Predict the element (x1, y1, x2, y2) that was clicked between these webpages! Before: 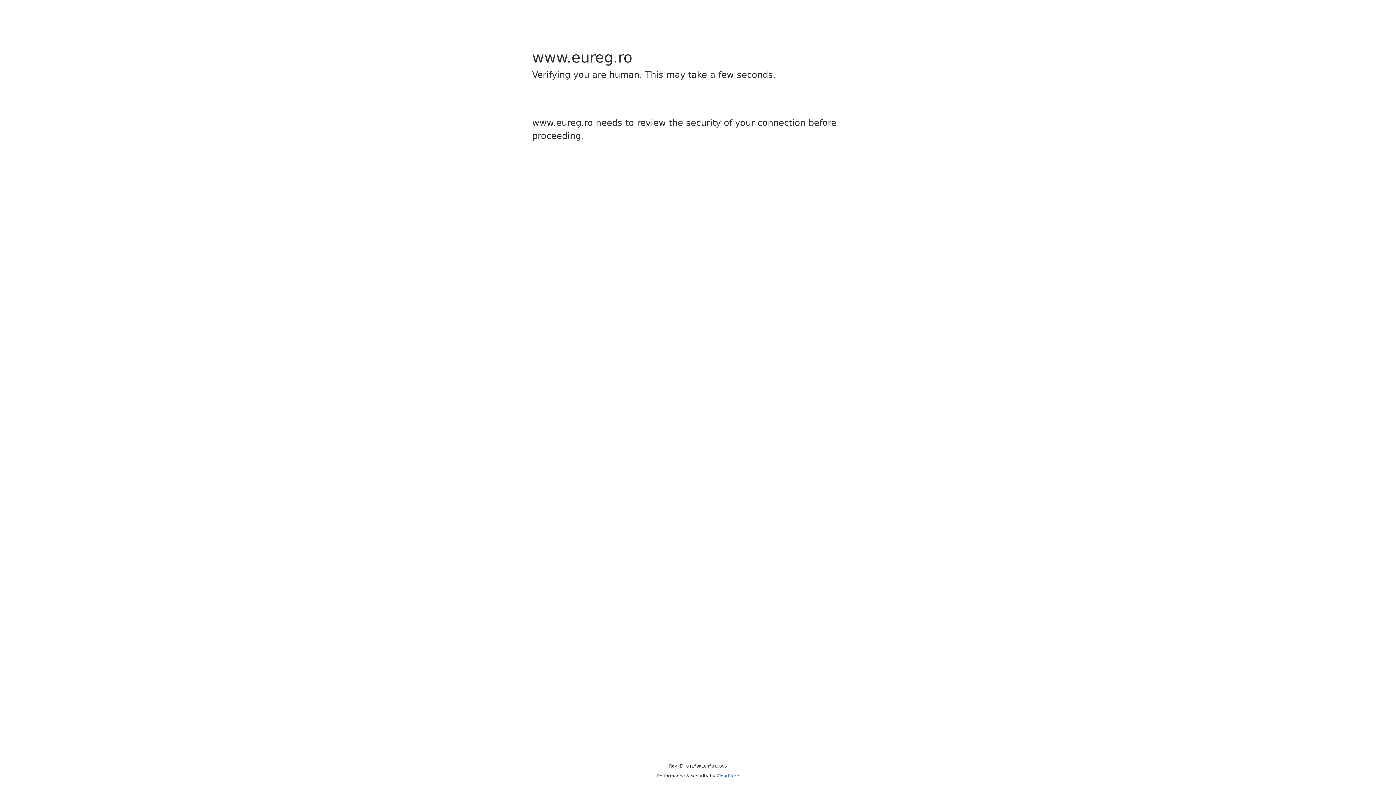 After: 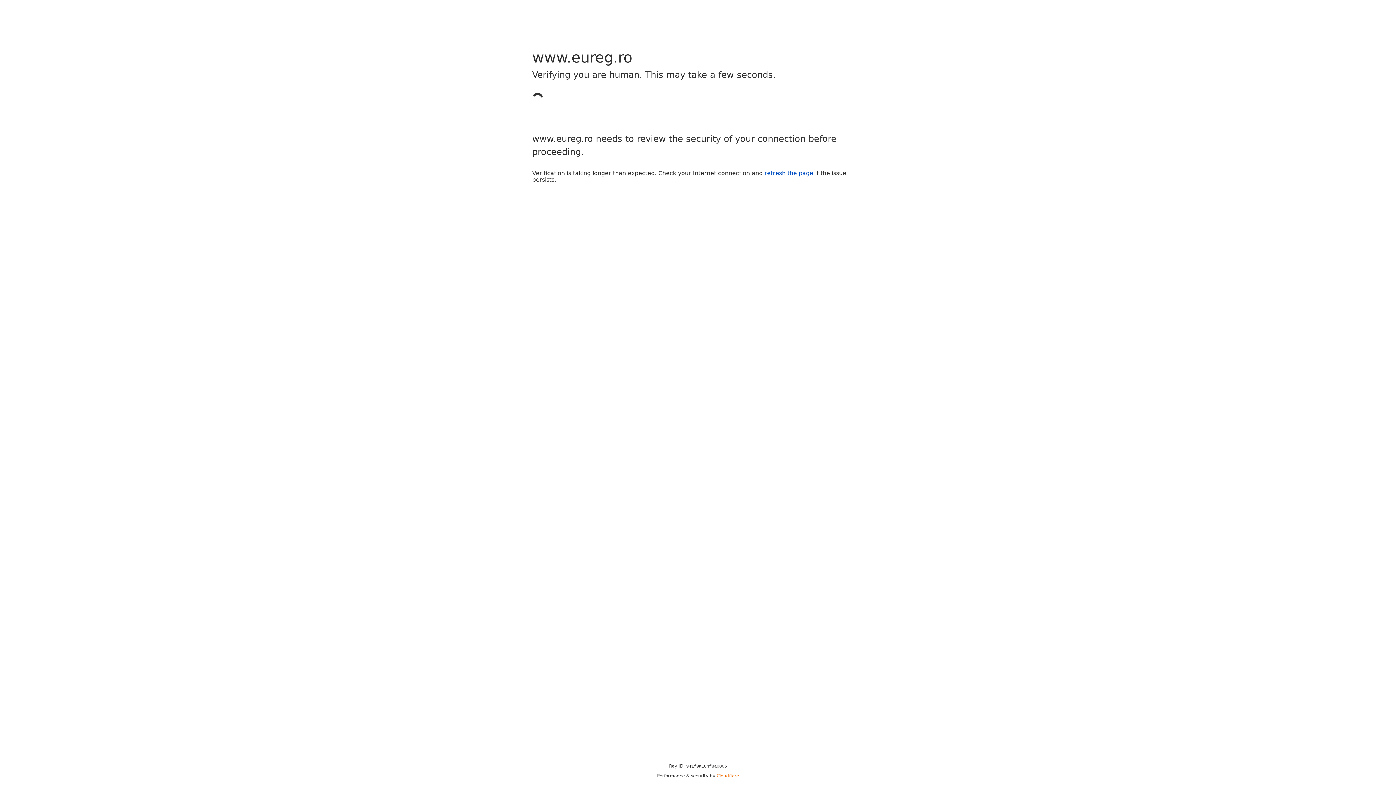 Action: label: Cloudflare bbox: (716, 773, 739, 778)